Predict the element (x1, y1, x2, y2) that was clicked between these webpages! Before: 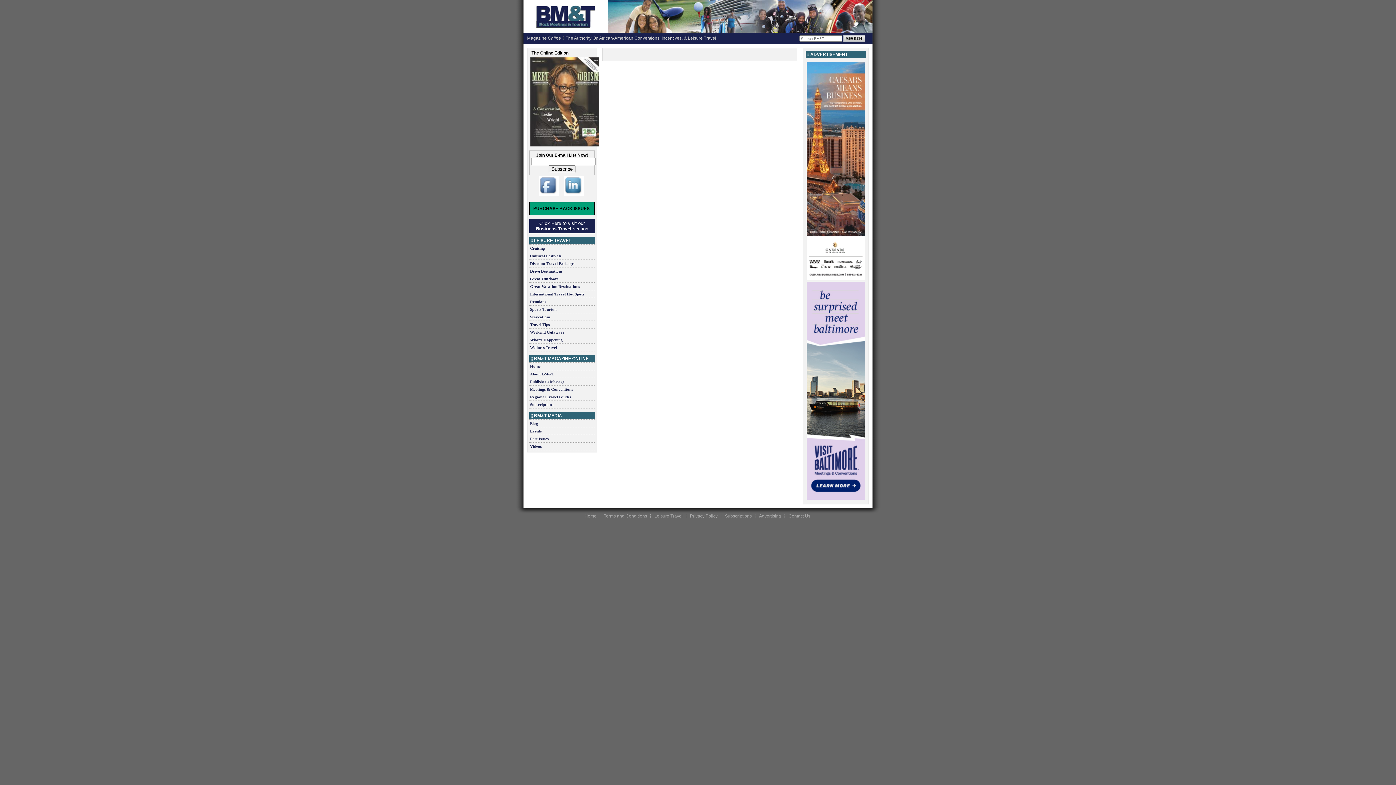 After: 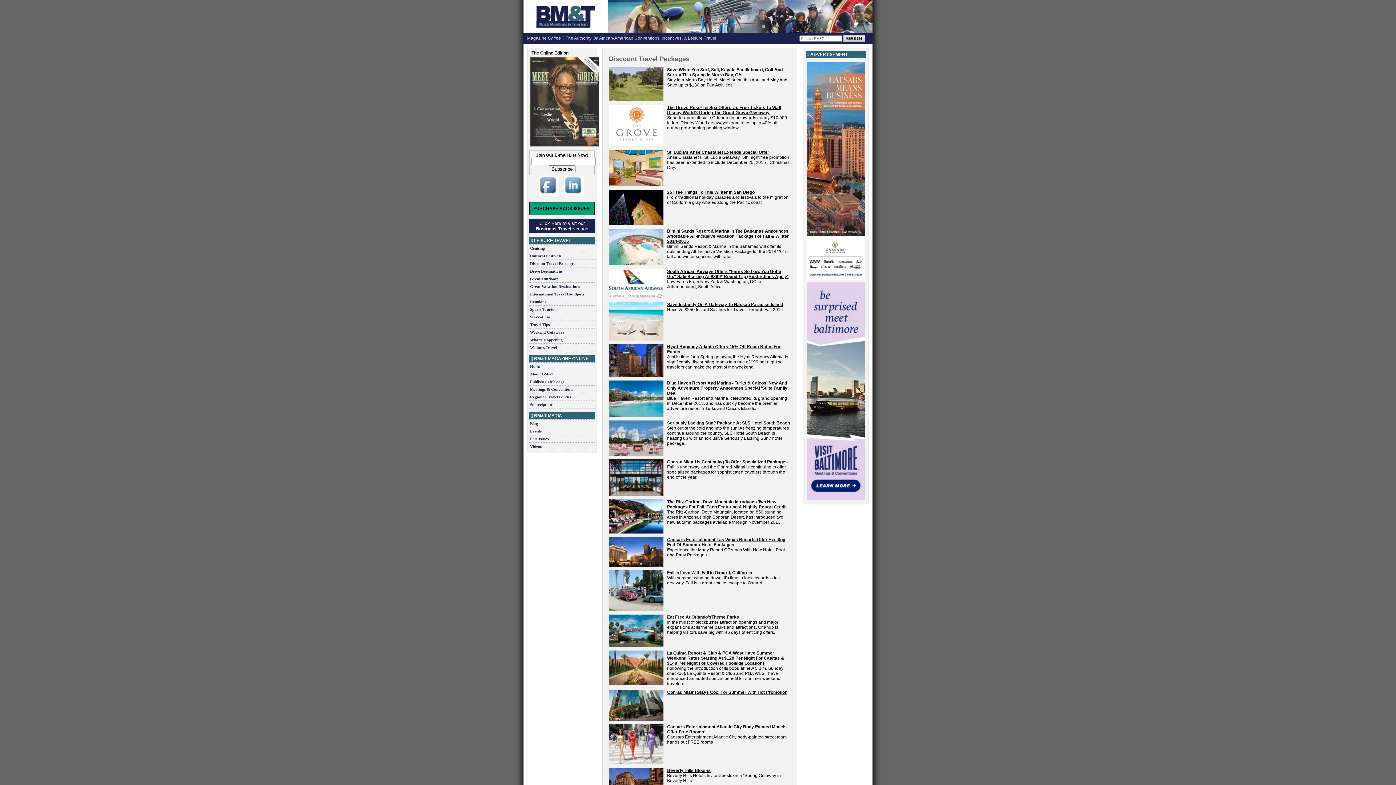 Action: bbox: (529, 261, 594, 265) label: Discount Travel Packages